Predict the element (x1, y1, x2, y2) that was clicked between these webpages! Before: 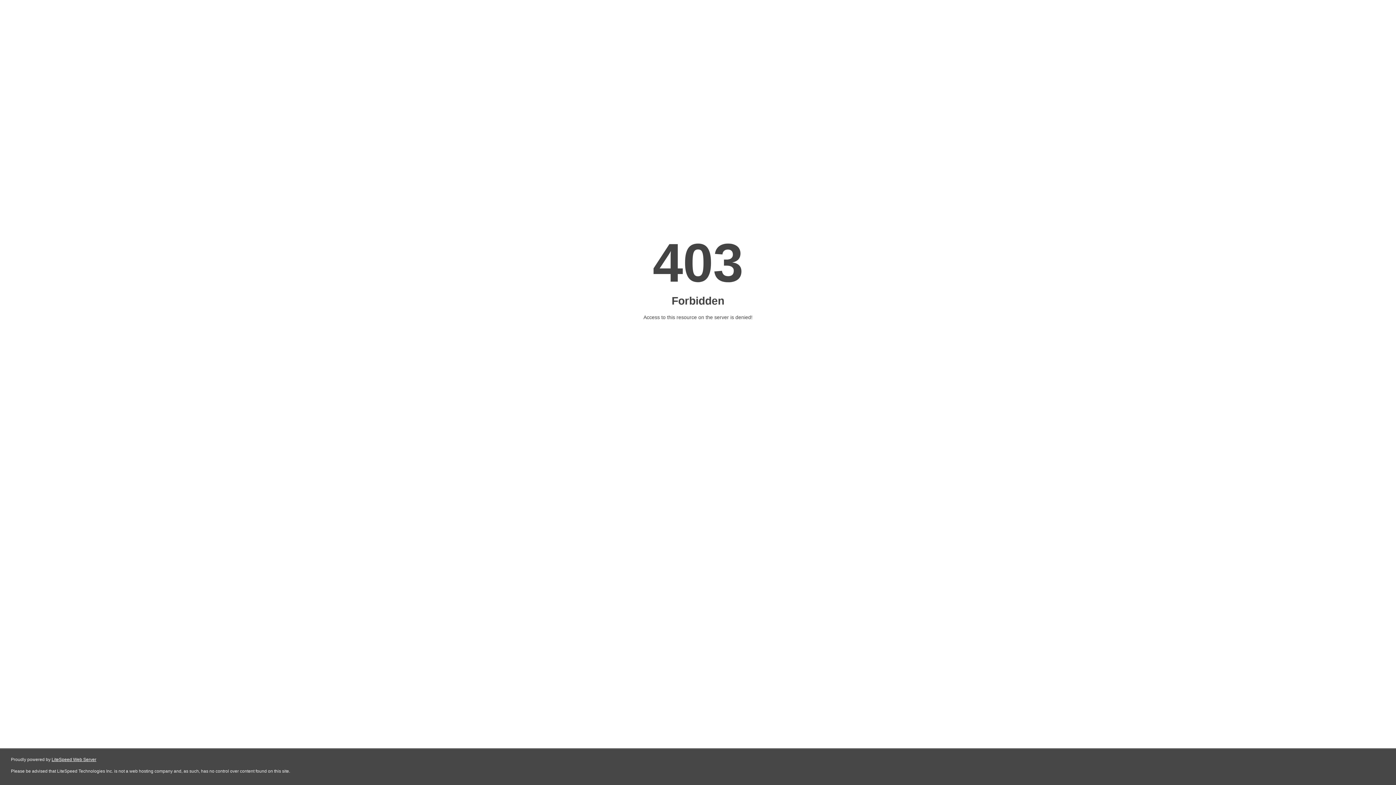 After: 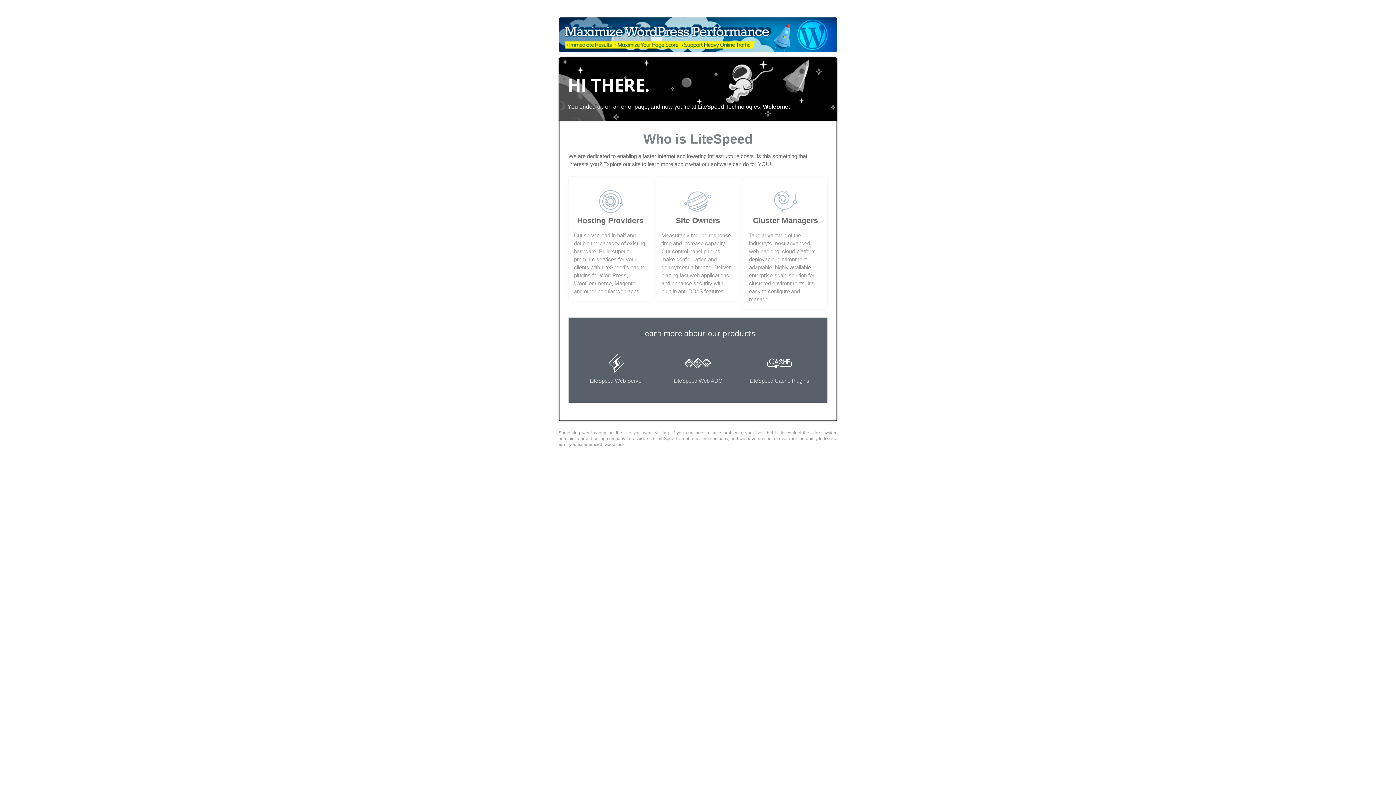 Action: label: LiteSpeed Web Server bbox: (51, 757, 96, 762)